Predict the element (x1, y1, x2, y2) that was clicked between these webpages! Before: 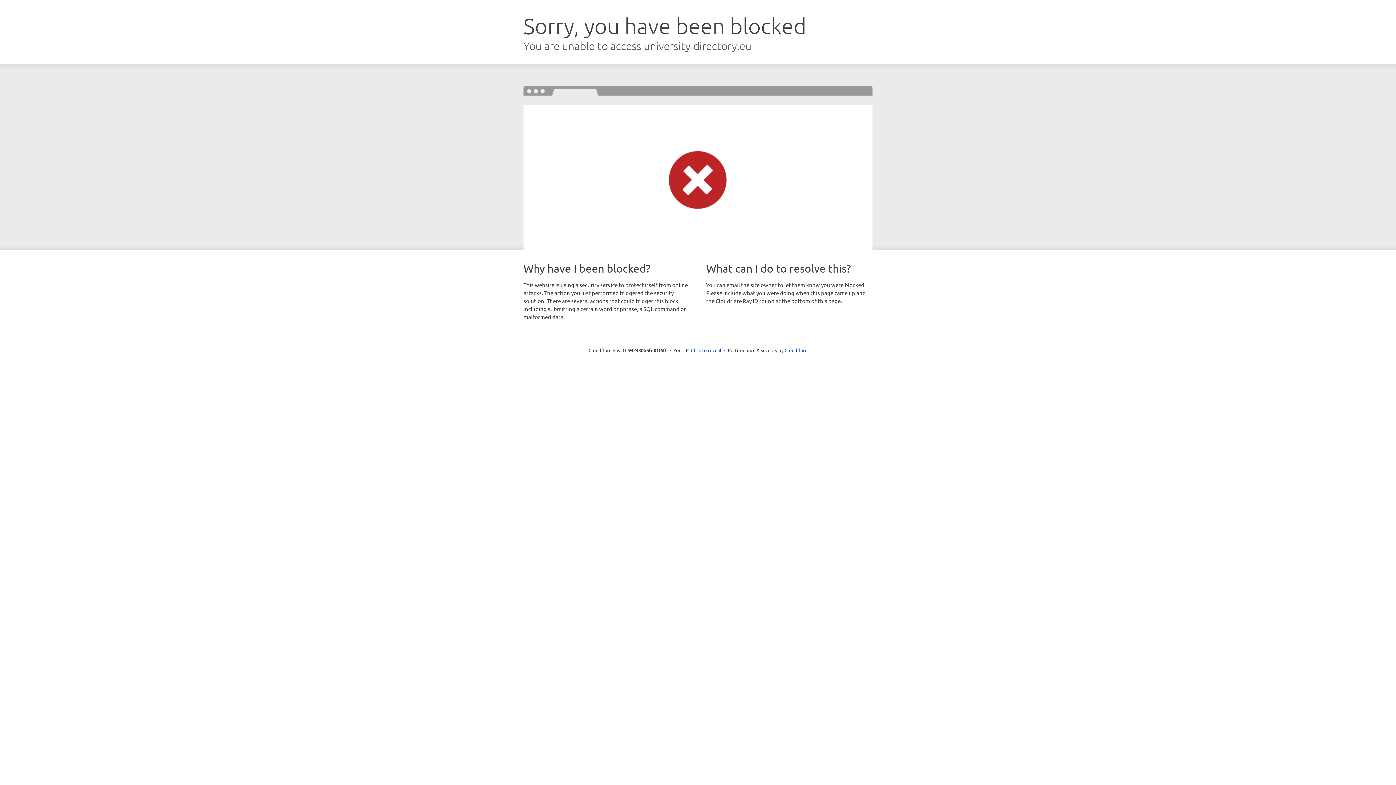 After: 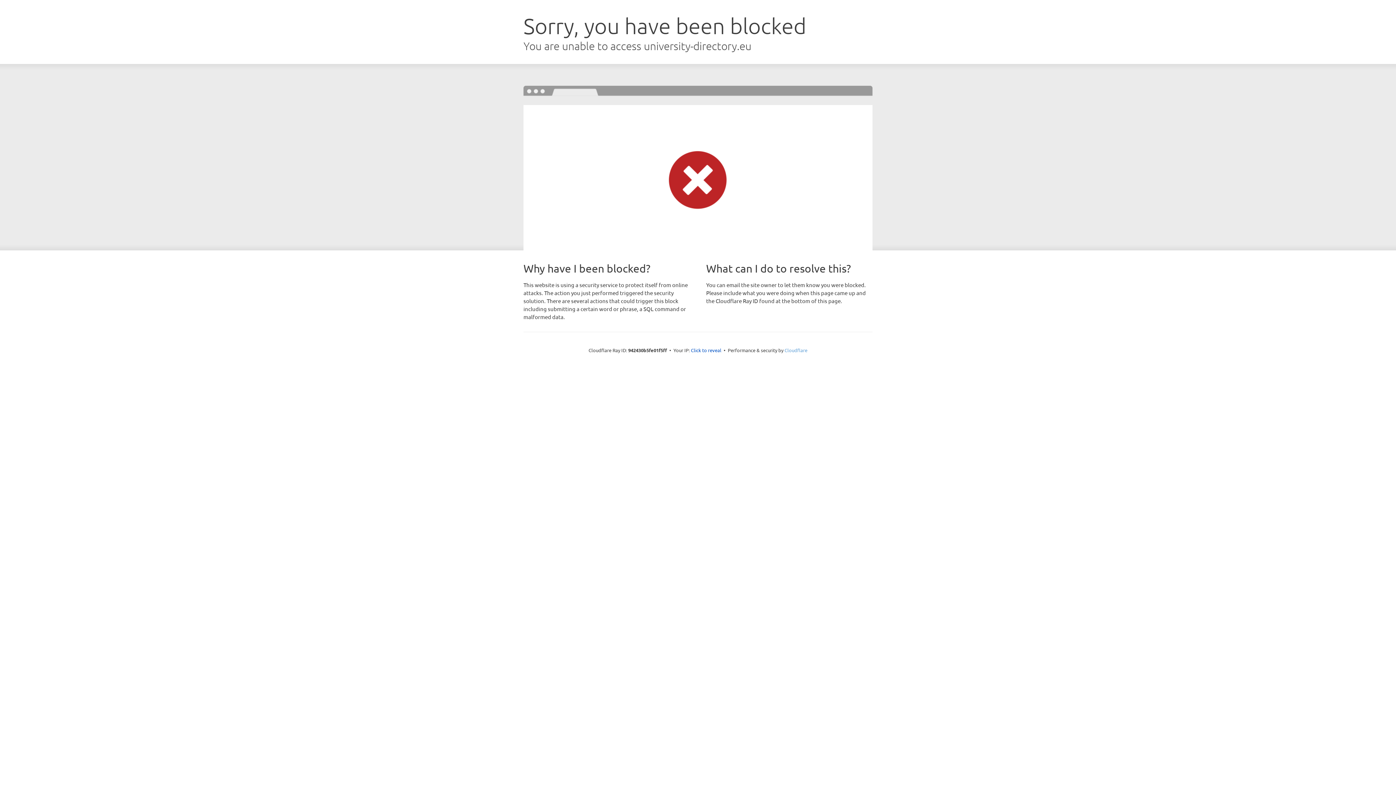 Action: bbox: (784, 347, 807, 353) label: Cloudflare